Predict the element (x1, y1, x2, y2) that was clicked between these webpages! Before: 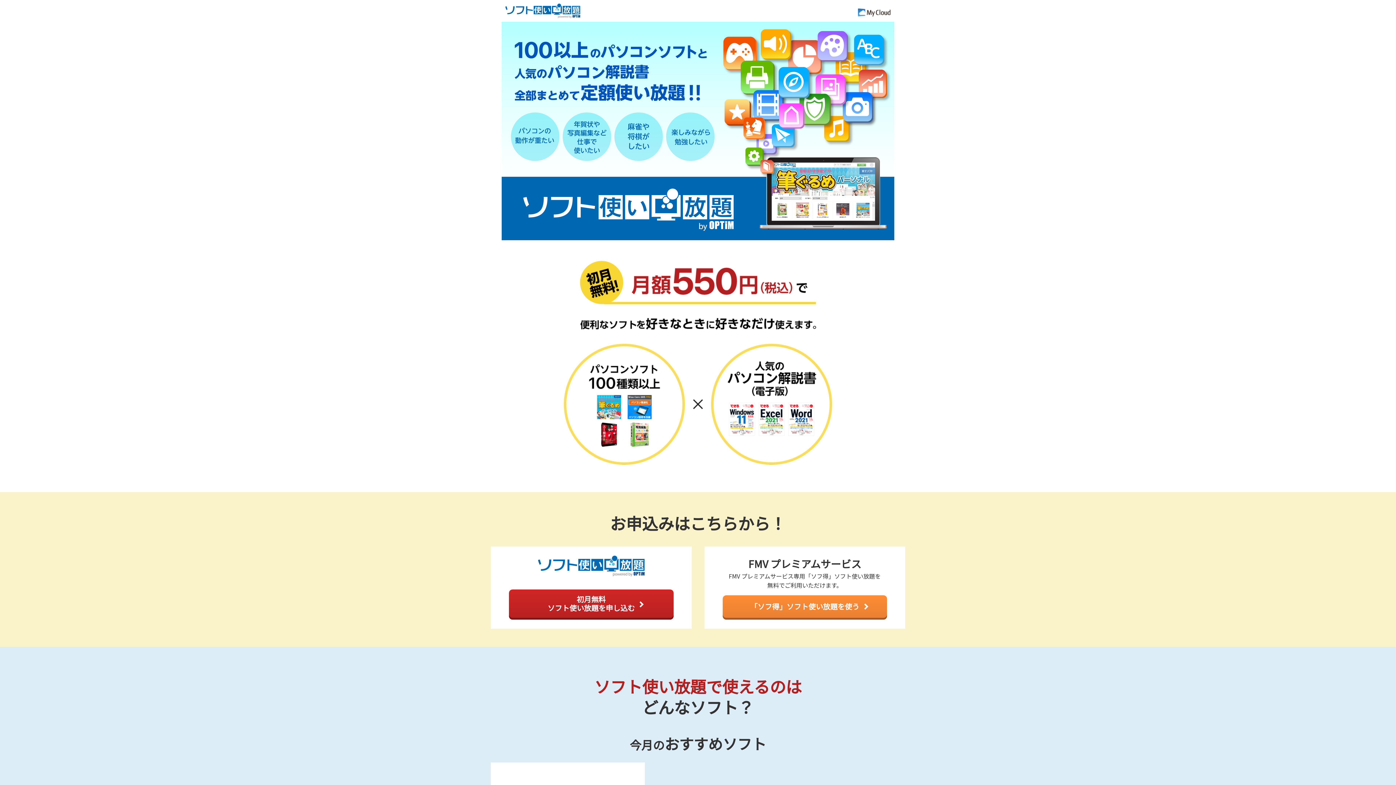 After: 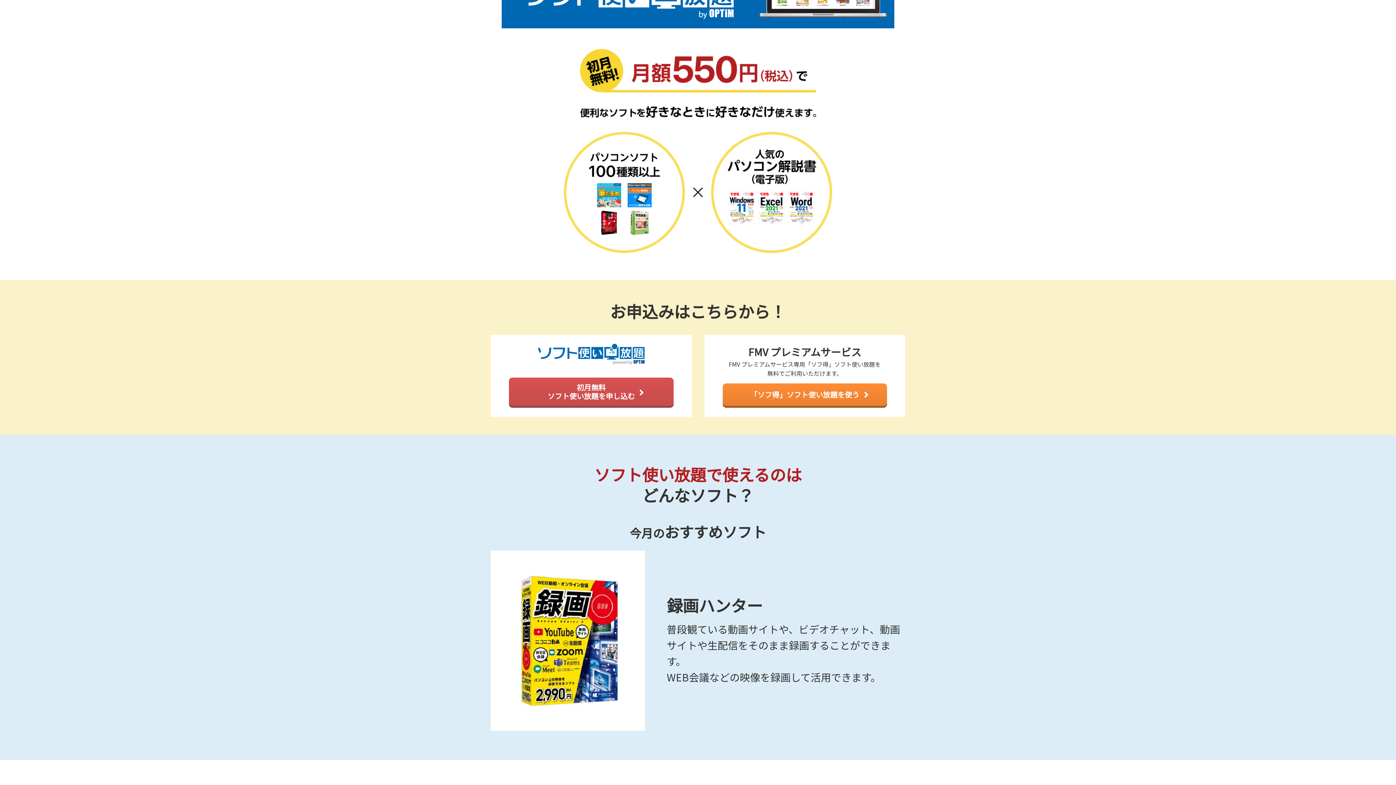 Action: bbox: (509, 589, 673, 619) label: 初月無料
ソフト使い放題を申し込む